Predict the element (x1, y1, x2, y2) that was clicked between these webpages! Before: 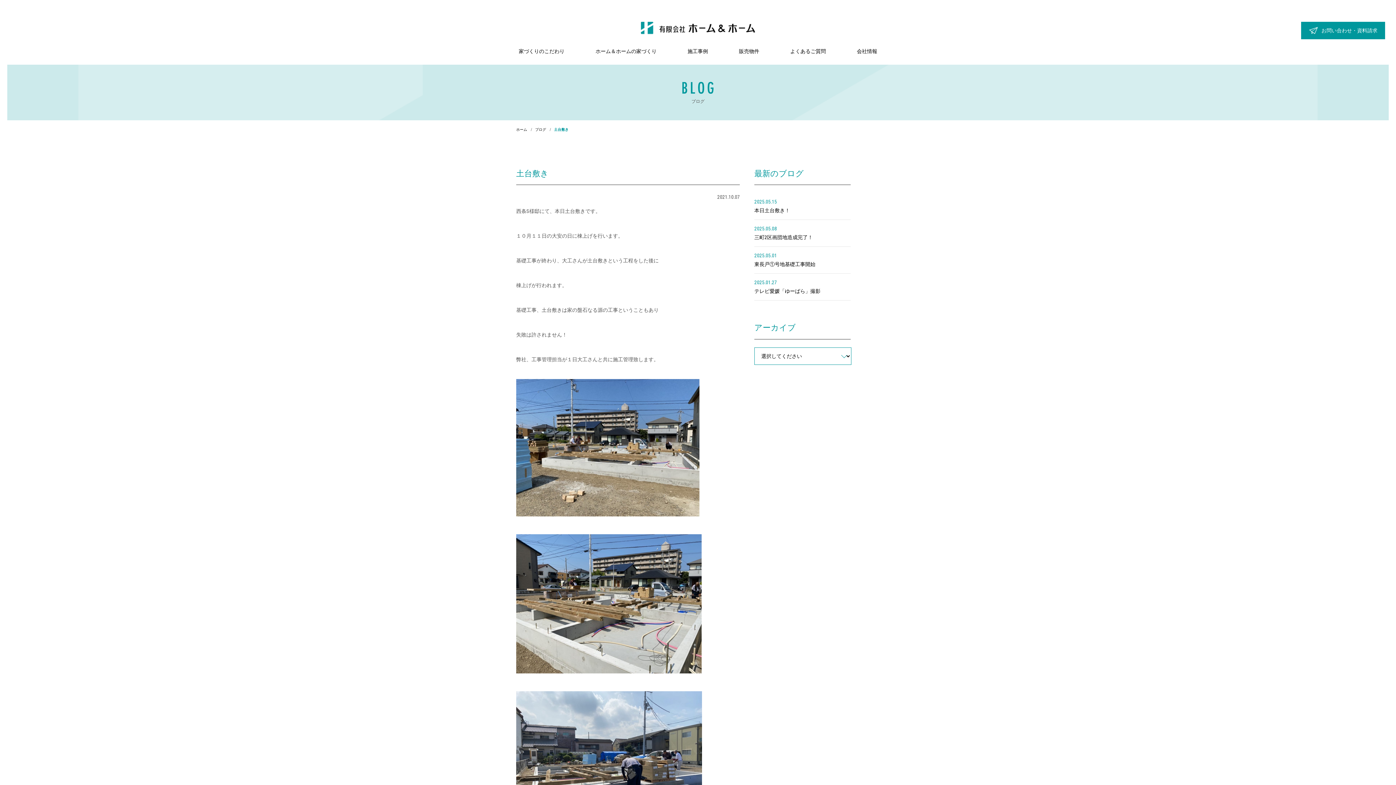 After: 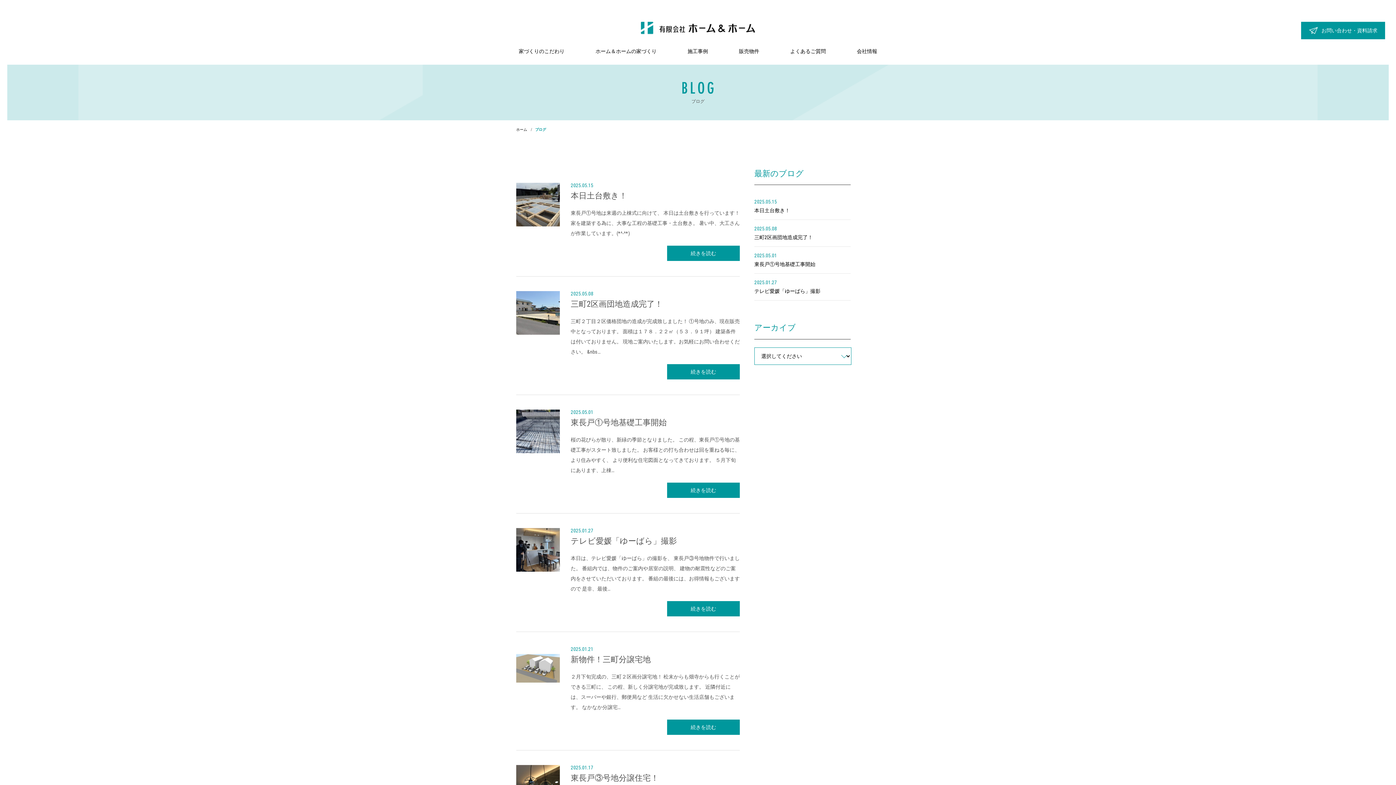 Action: label: ブログ bbox: (535, 126, 546, 133)